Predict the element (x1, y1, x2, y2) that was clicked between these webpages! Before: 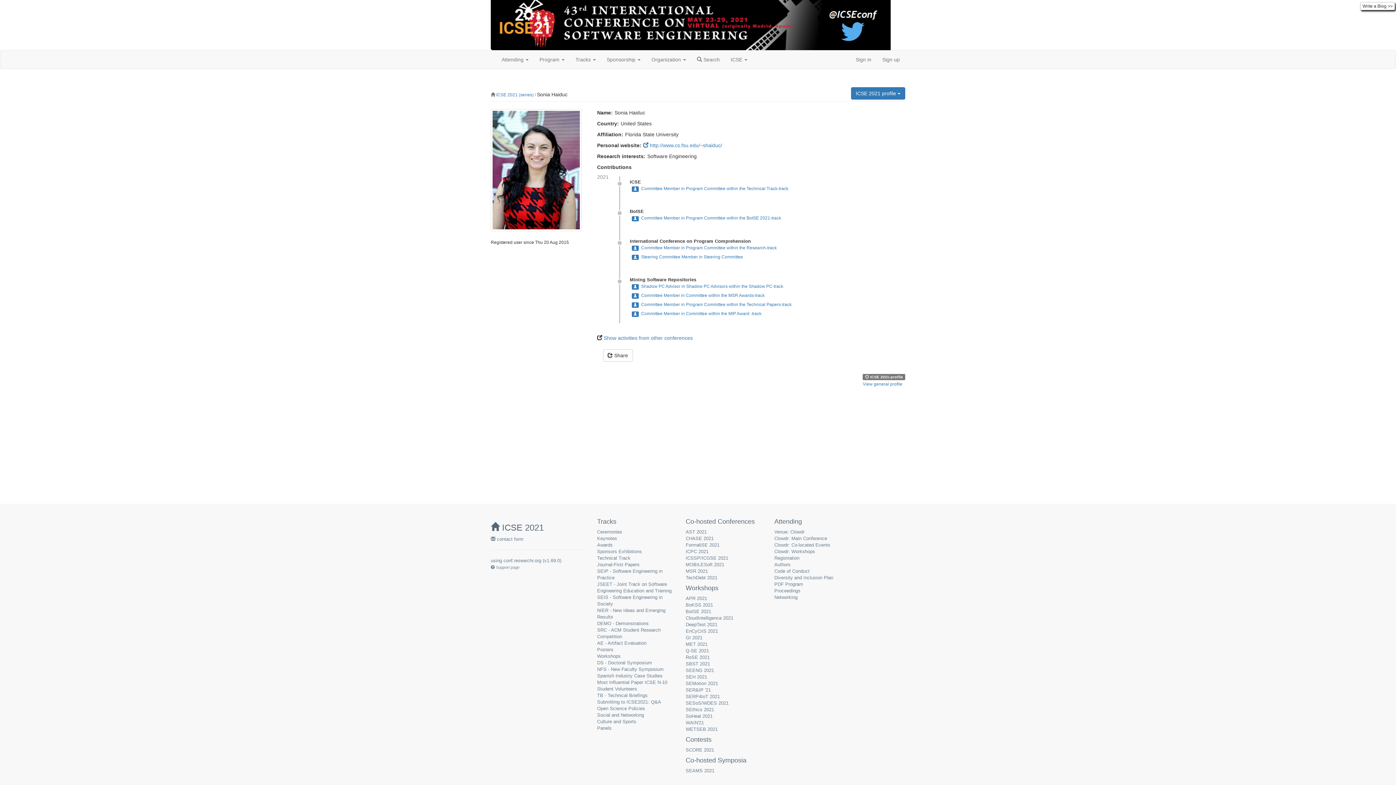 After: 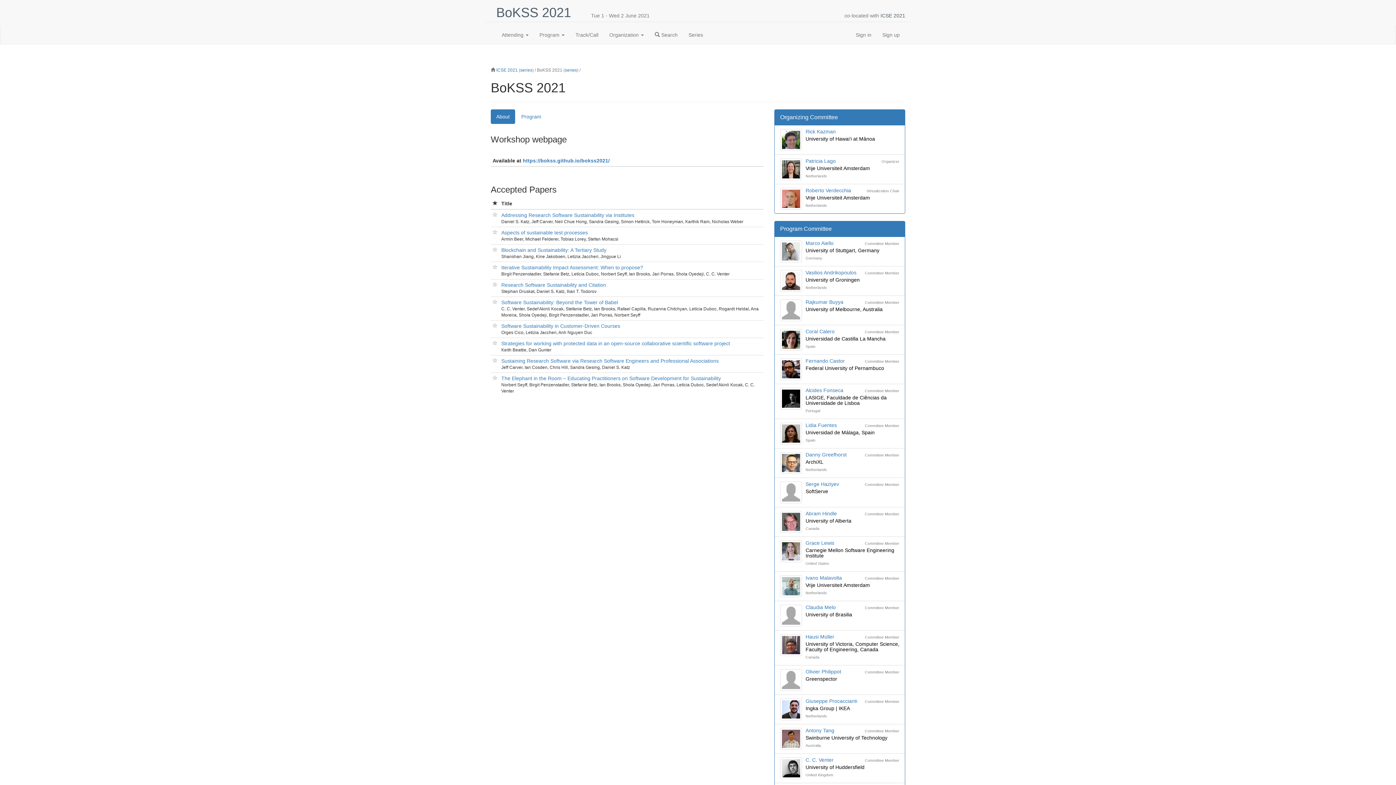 Action: label: BoKSS 2021 bbox: (685, 602, 713, 608)